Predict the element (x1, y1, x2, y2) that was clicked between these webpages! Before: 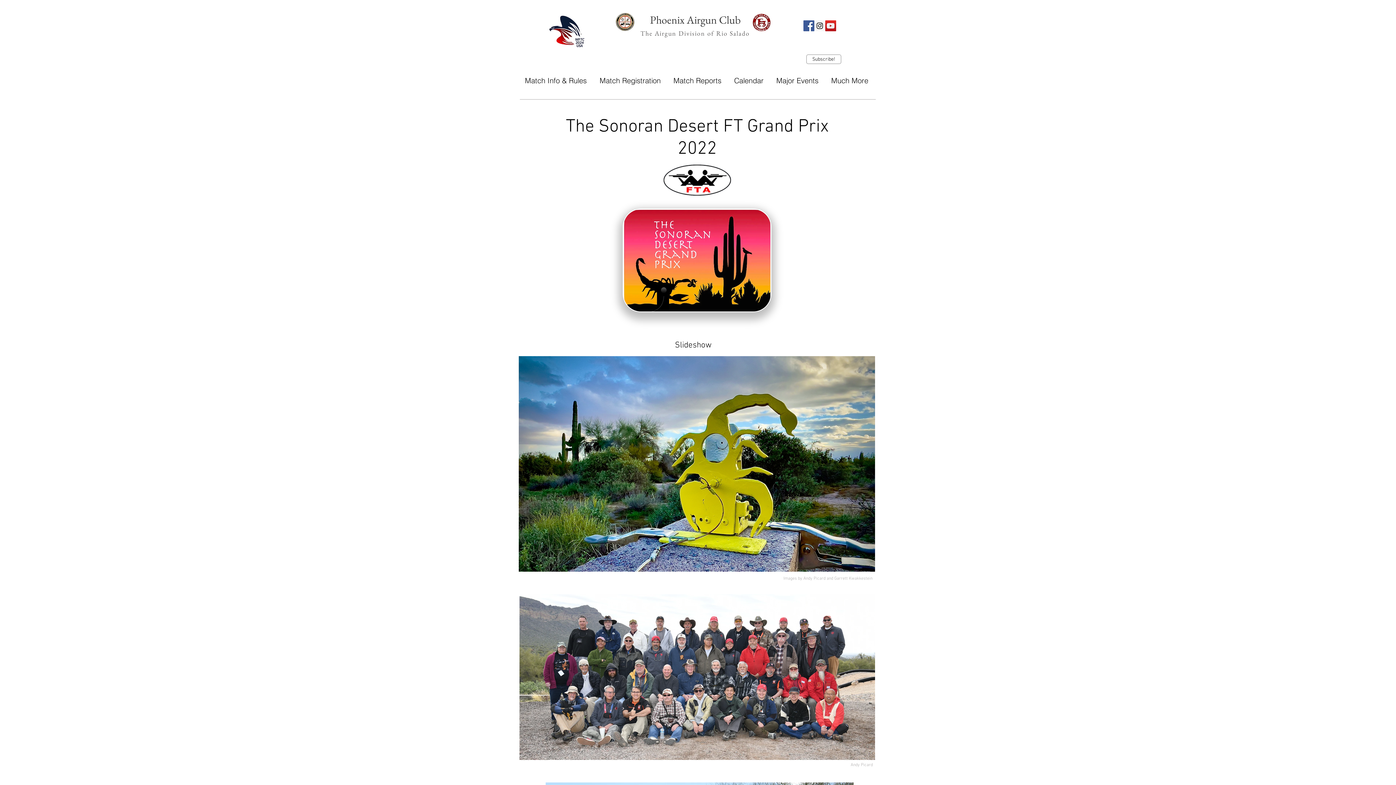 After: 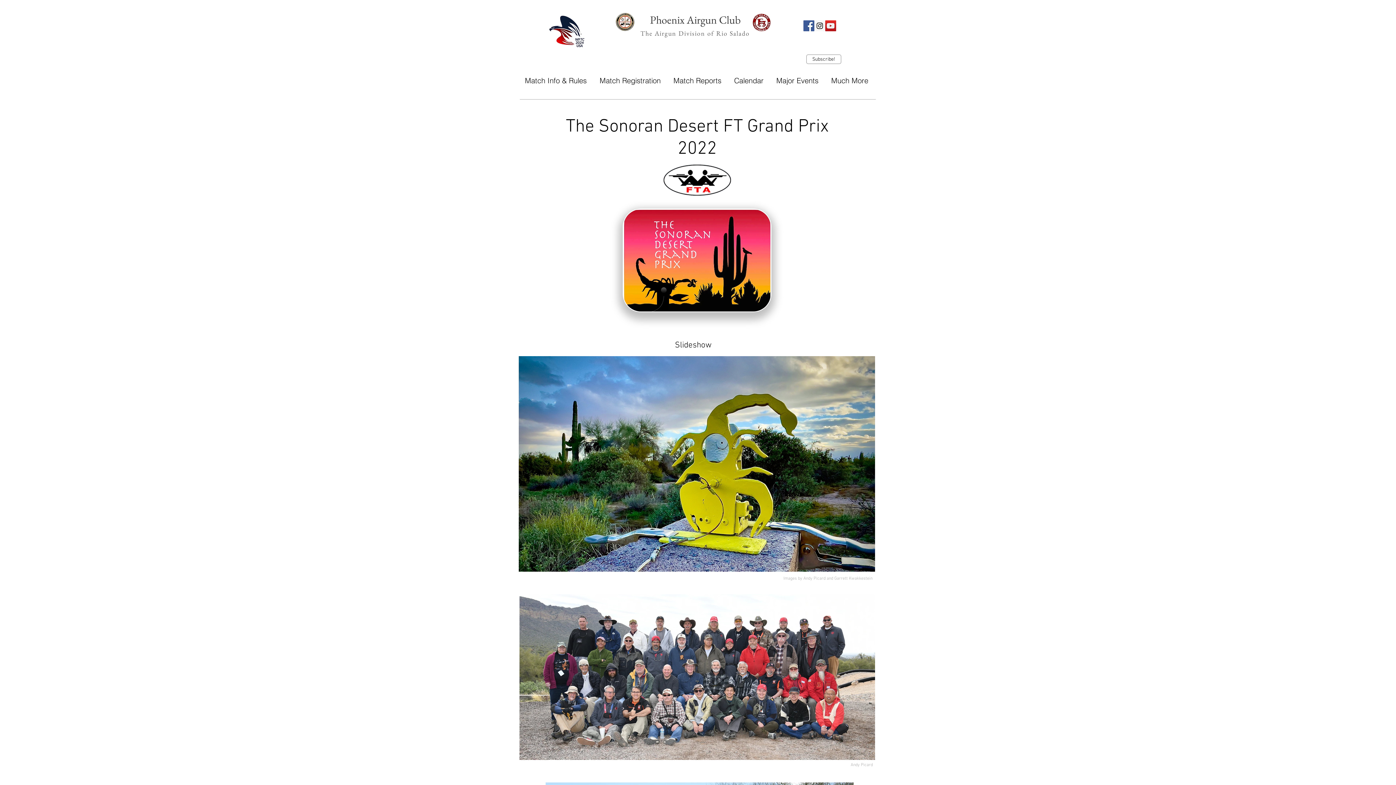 Action: label: Match Registration bbox: (593, 71, 667, 89)